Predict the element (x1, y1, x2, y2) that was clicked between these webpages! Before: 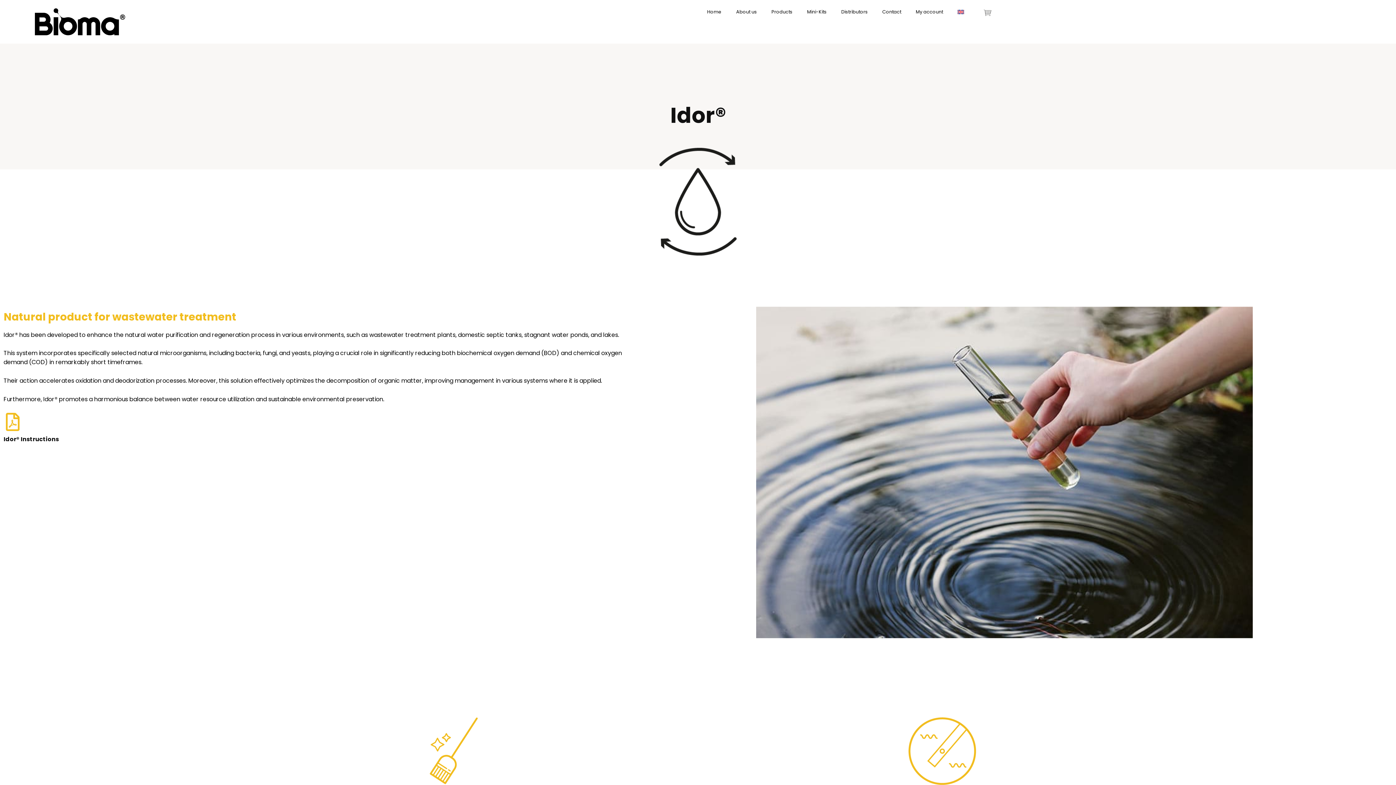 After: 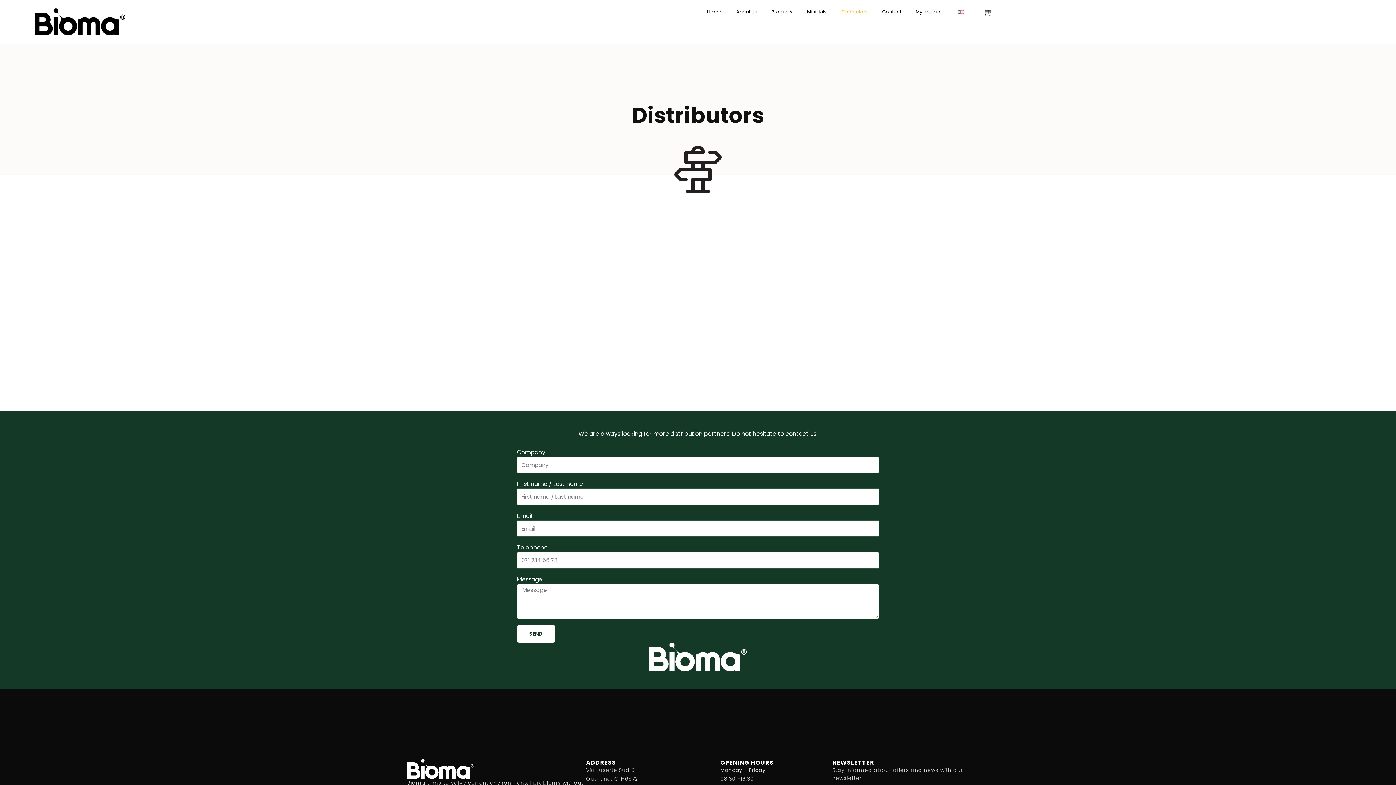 Action: bbox: (834, 3, 875, 20) label: Distributors